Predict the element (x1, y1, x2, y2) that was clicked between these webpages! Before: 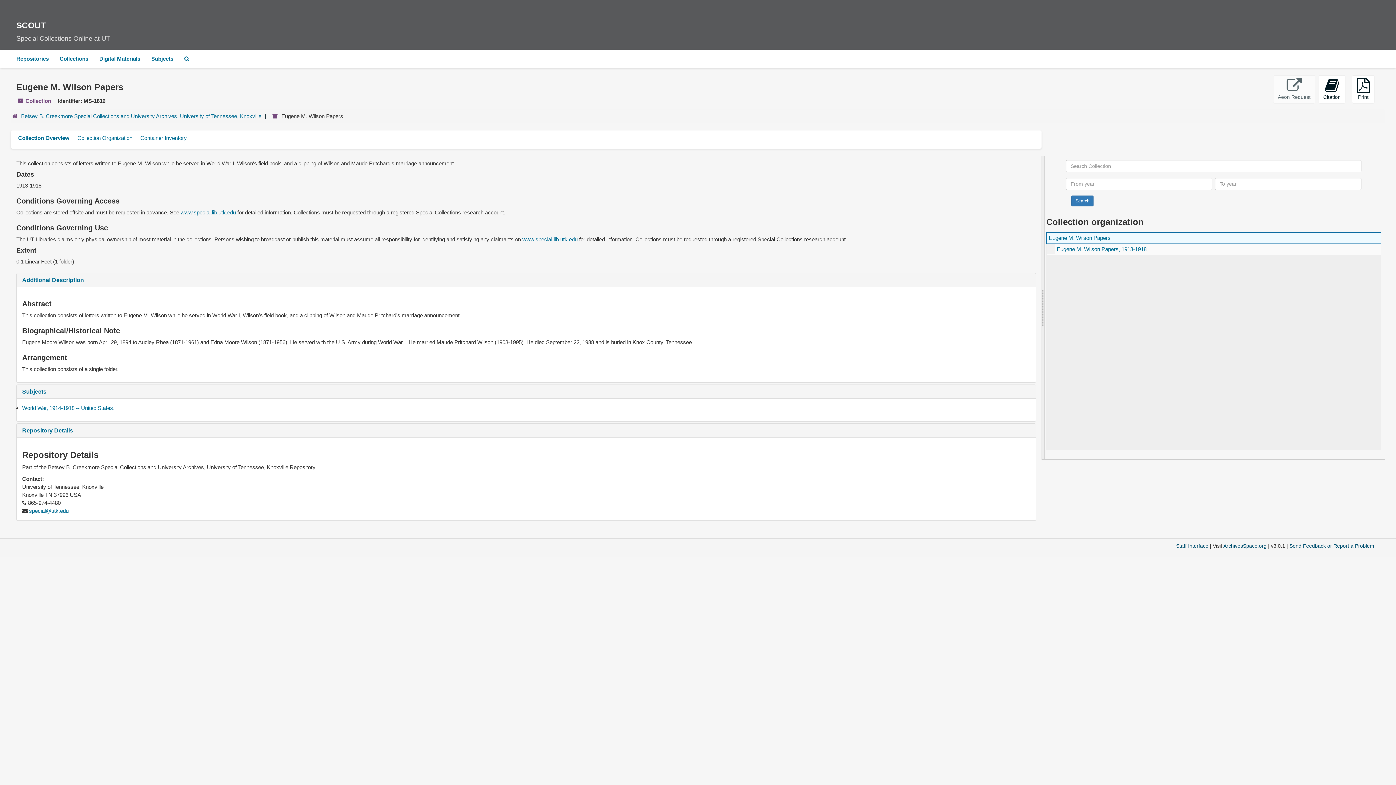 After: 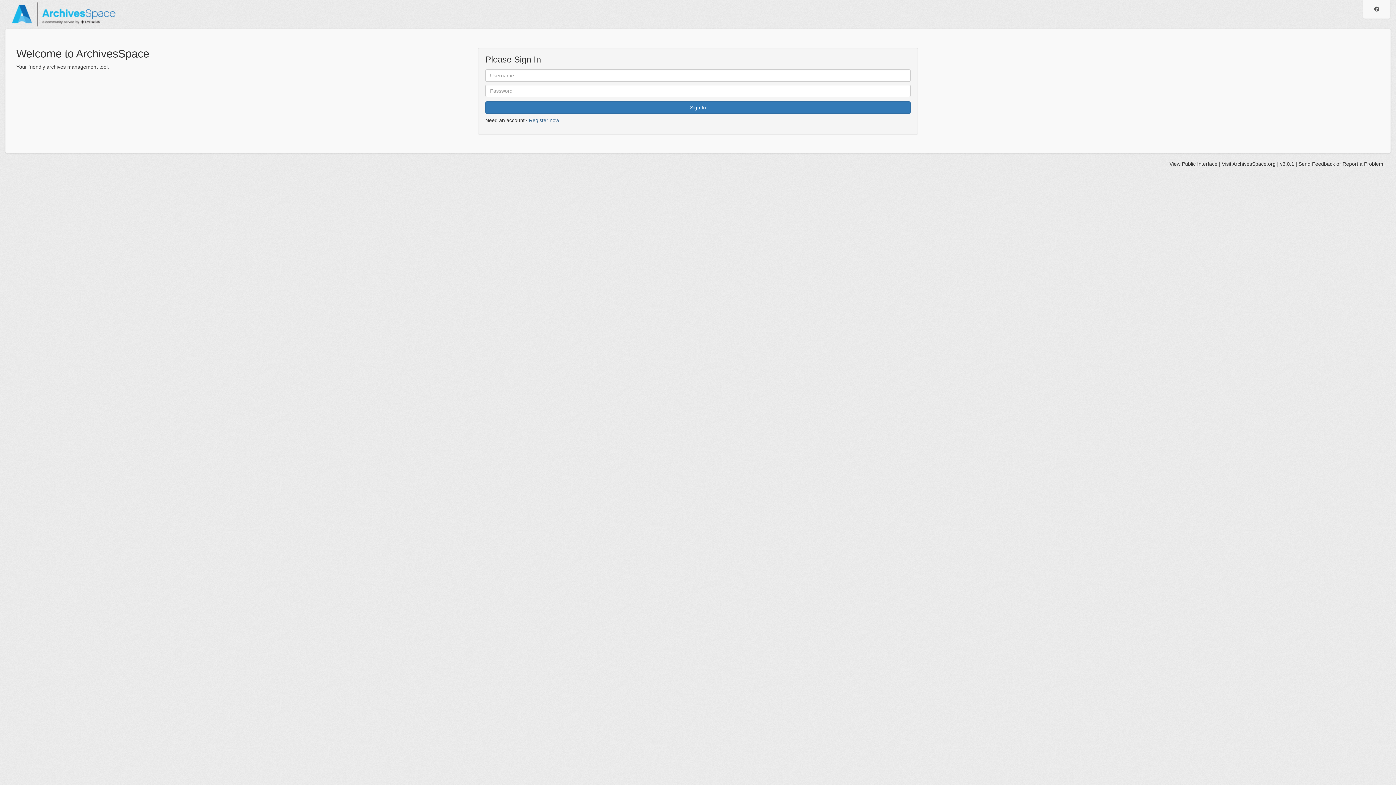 Action: label: Staff Interface bbox: (1176, 543, 1208, 548)